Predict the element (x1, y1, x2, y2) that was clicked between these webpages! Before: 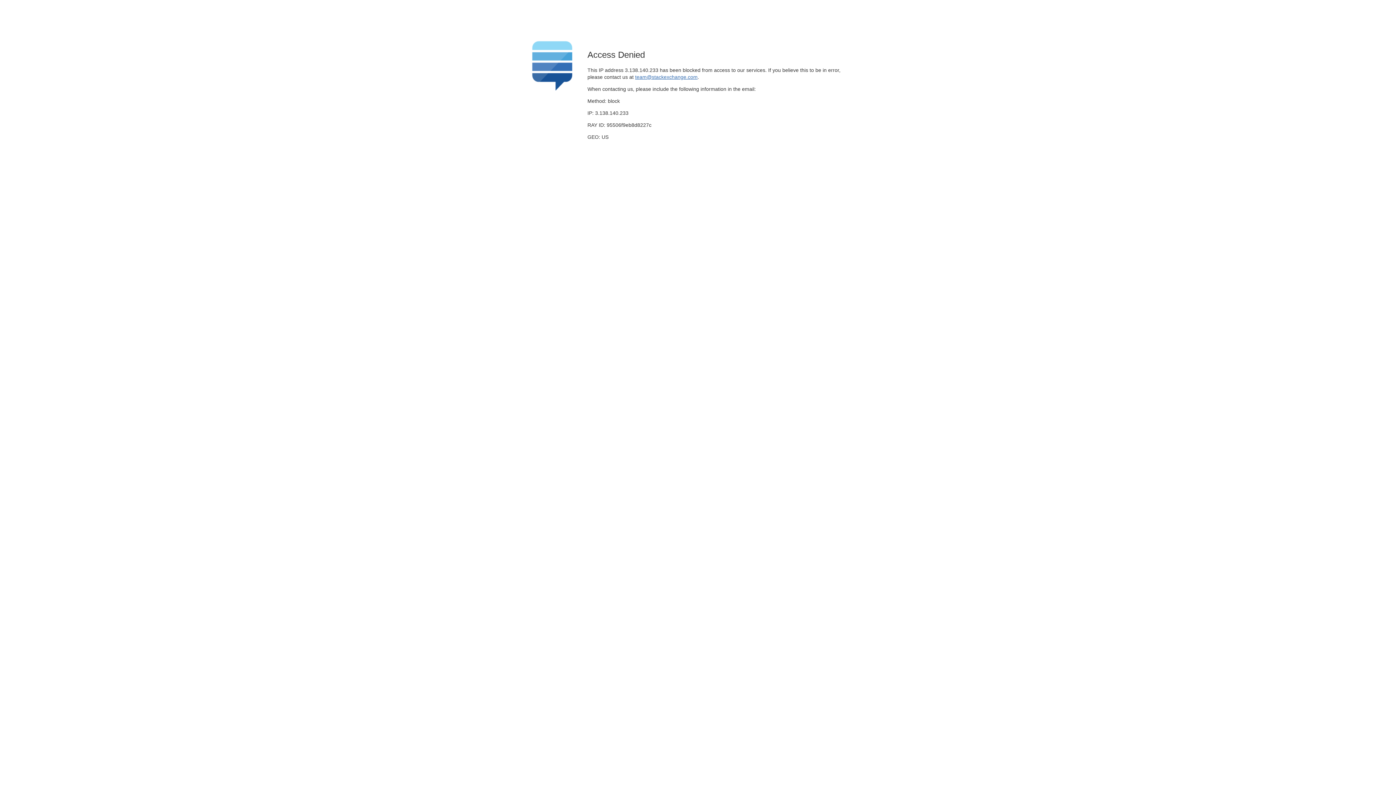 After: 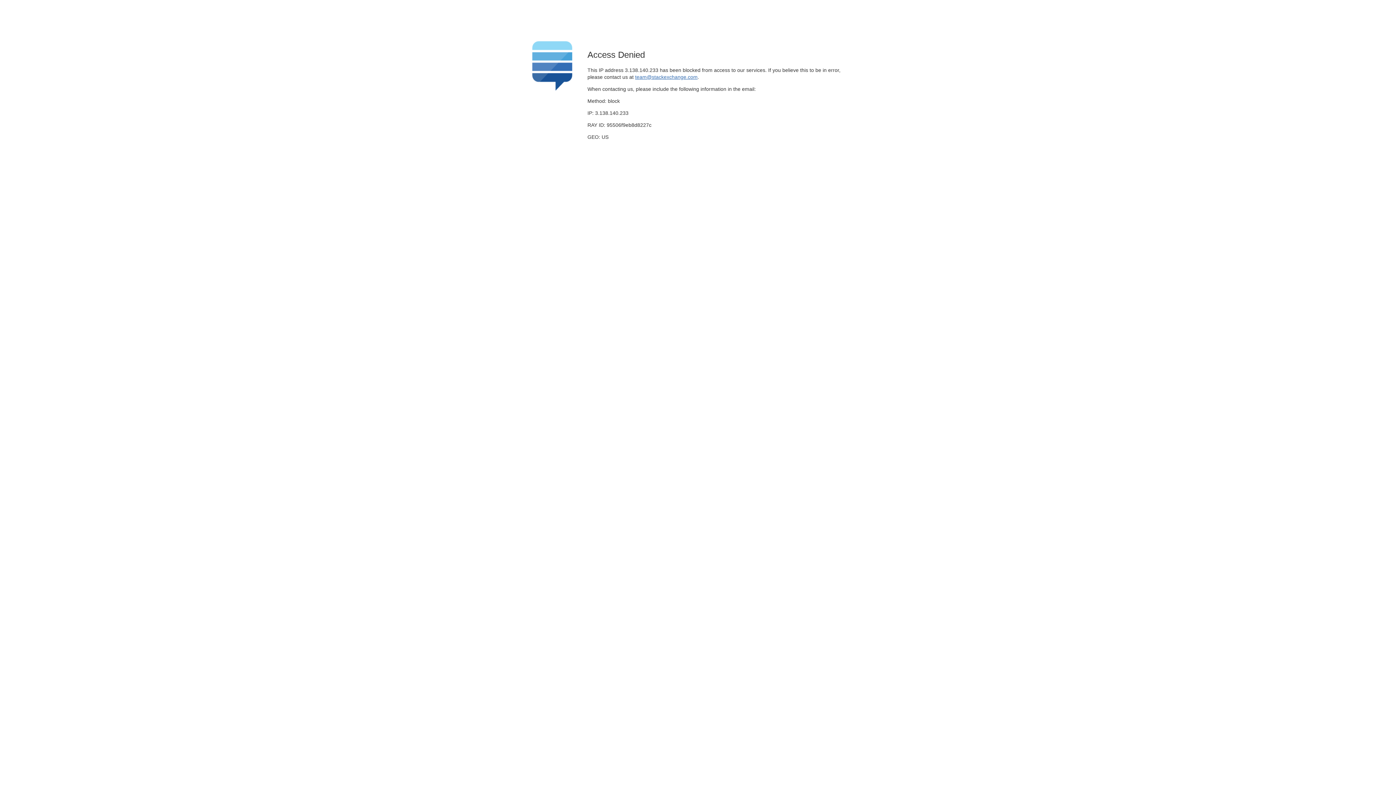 Action: label: team@stackexchange.com bbox: (635, 74, 697, 79)